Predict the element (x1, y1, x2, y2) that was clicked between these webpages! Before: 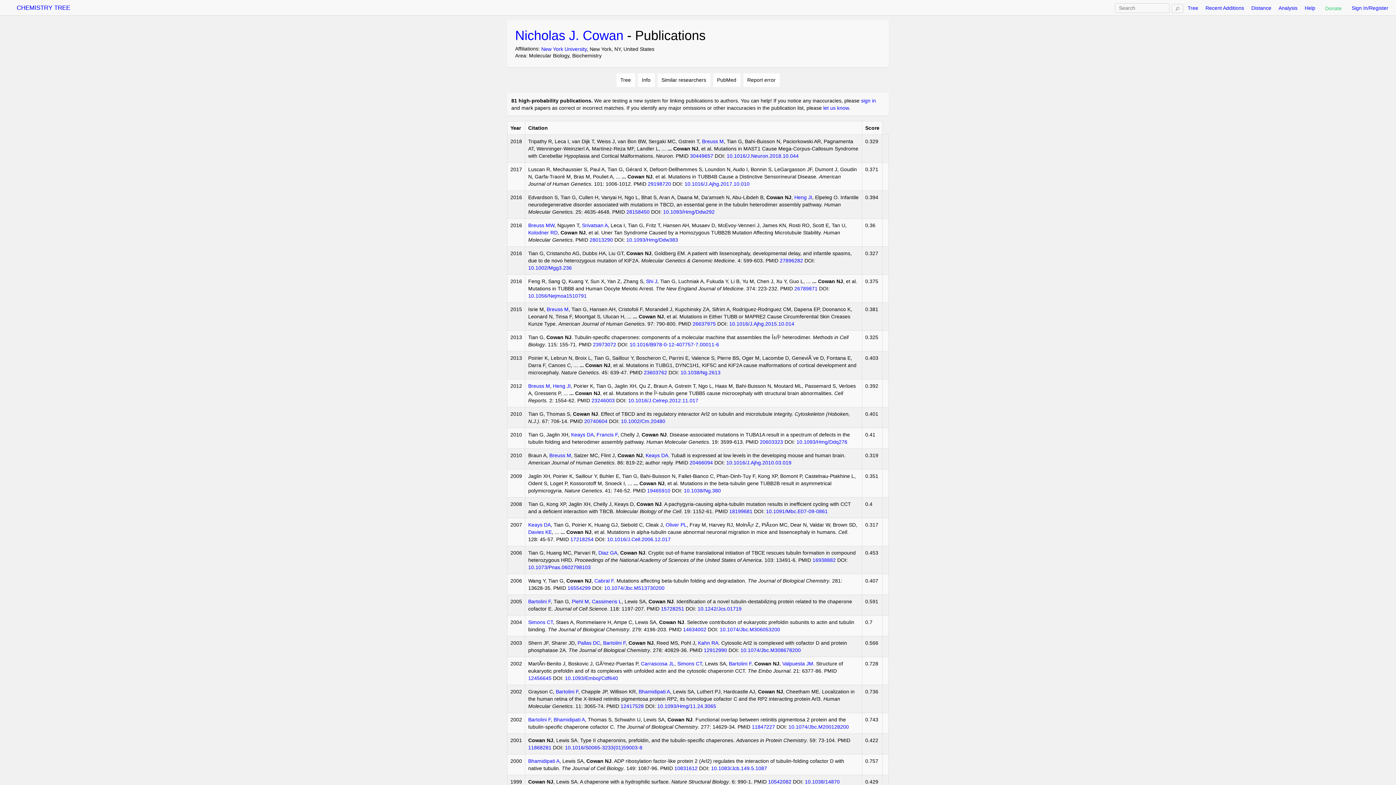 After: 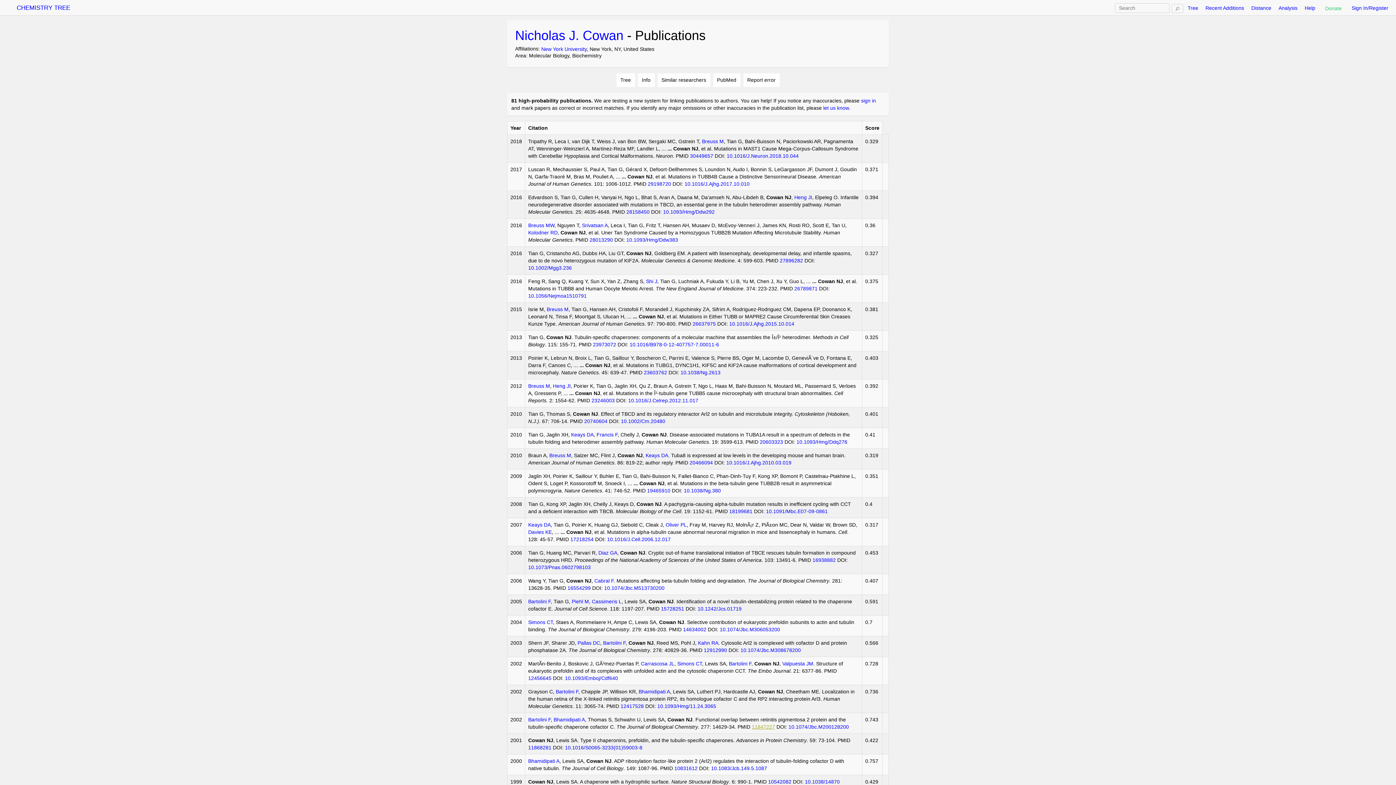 Action: bbox: (752, 724, 775, 730) label: 11847227